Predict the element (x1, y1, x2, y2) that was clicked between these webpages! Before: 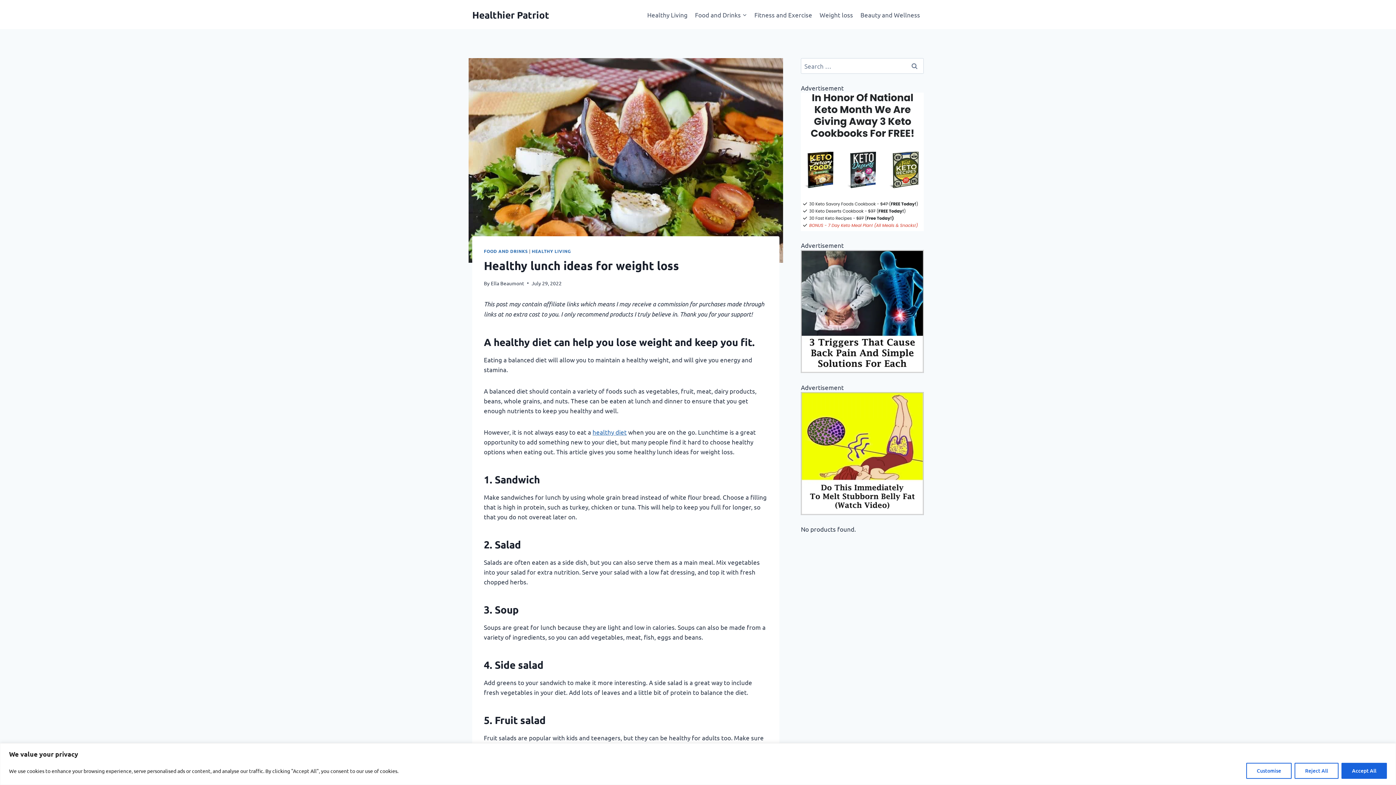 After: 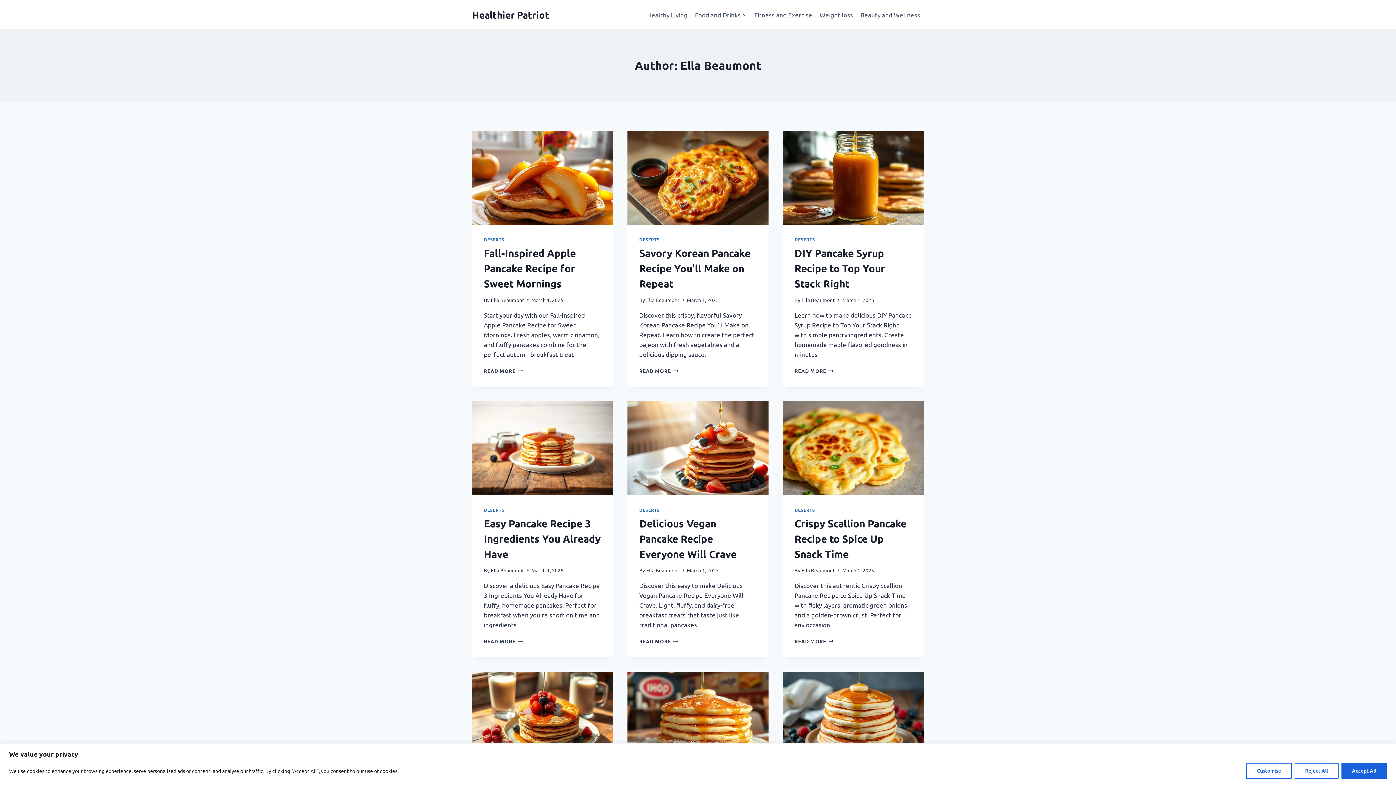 Action: label: Ella Beaumont bbox: (490, 279, 524, 286)